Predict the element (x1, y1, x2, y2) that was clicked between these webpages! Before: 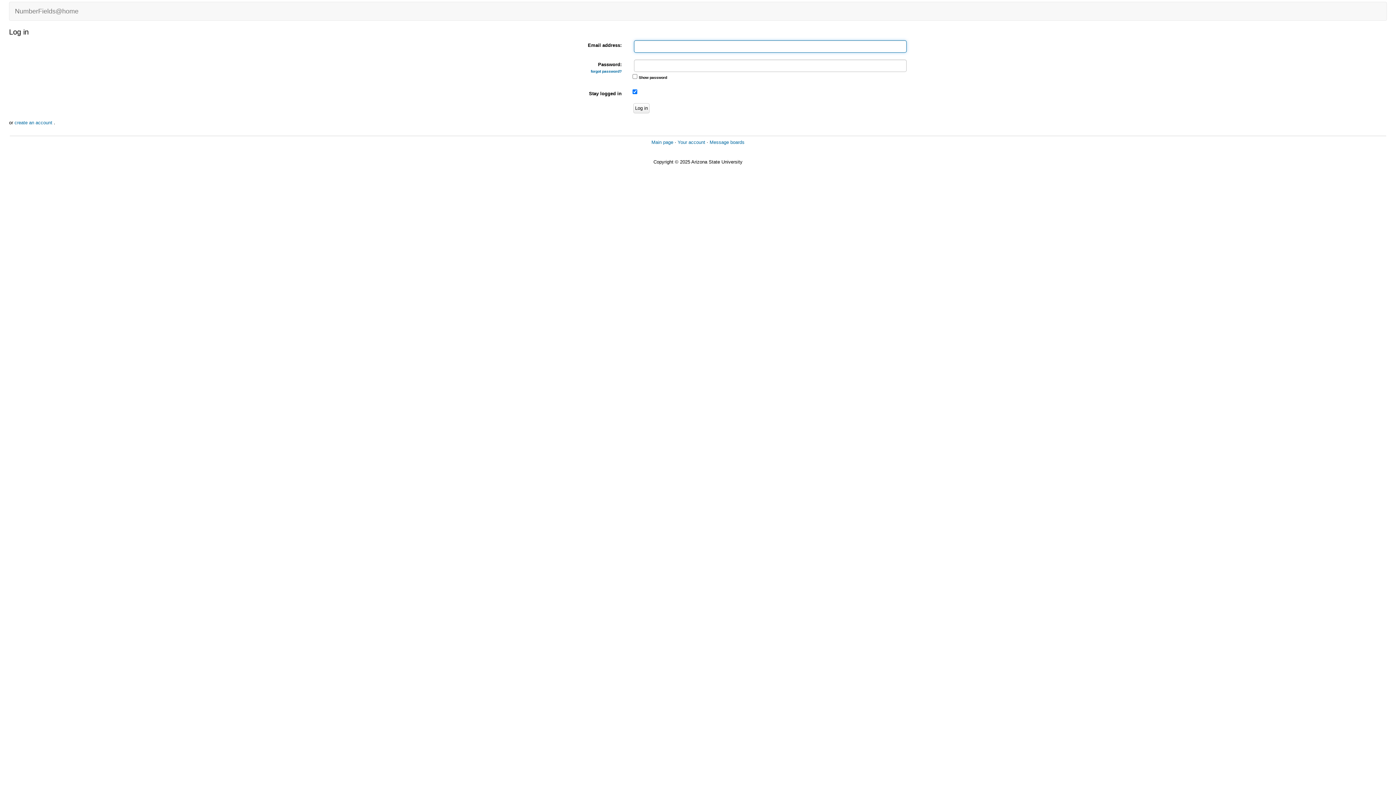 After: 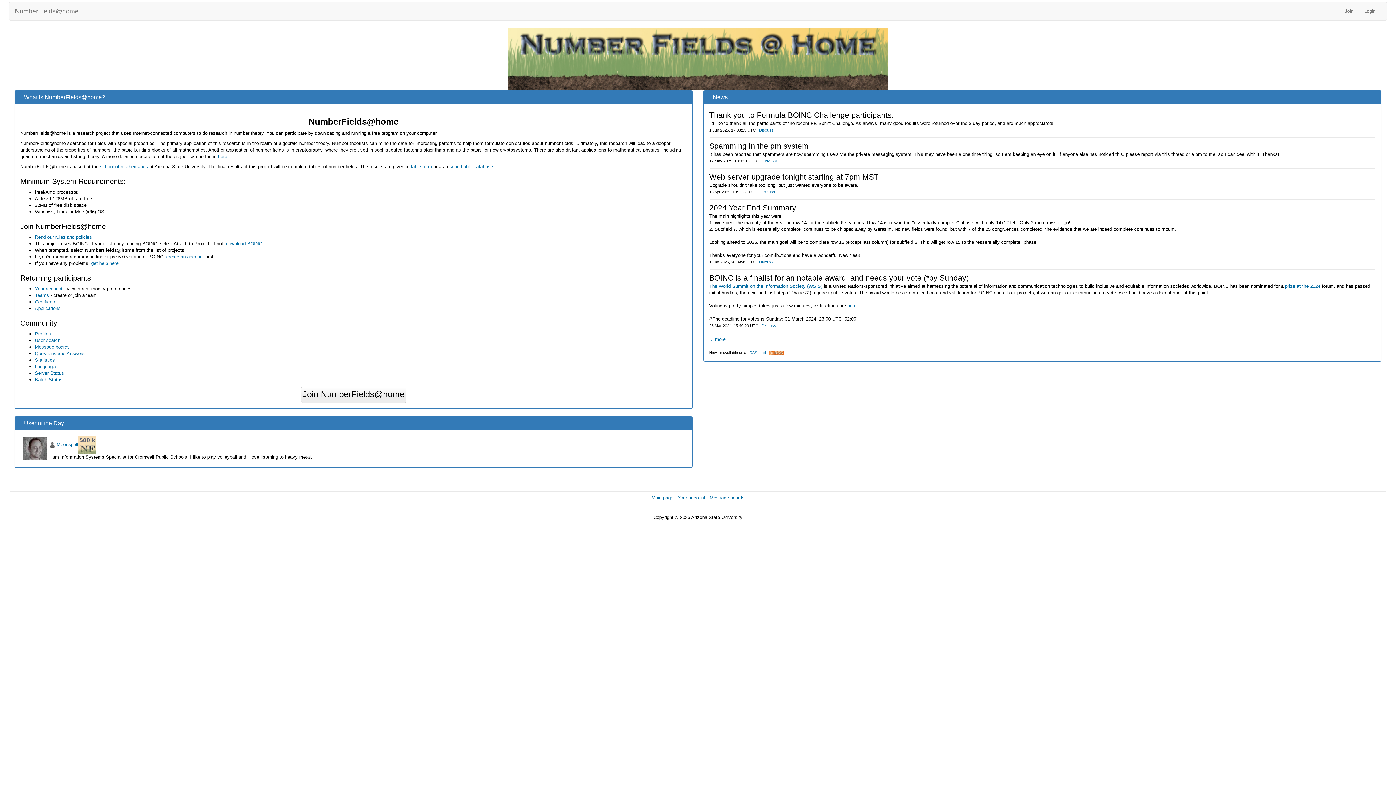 Action: label: NumberFields@home bbox: (9, 2, 84, 20)